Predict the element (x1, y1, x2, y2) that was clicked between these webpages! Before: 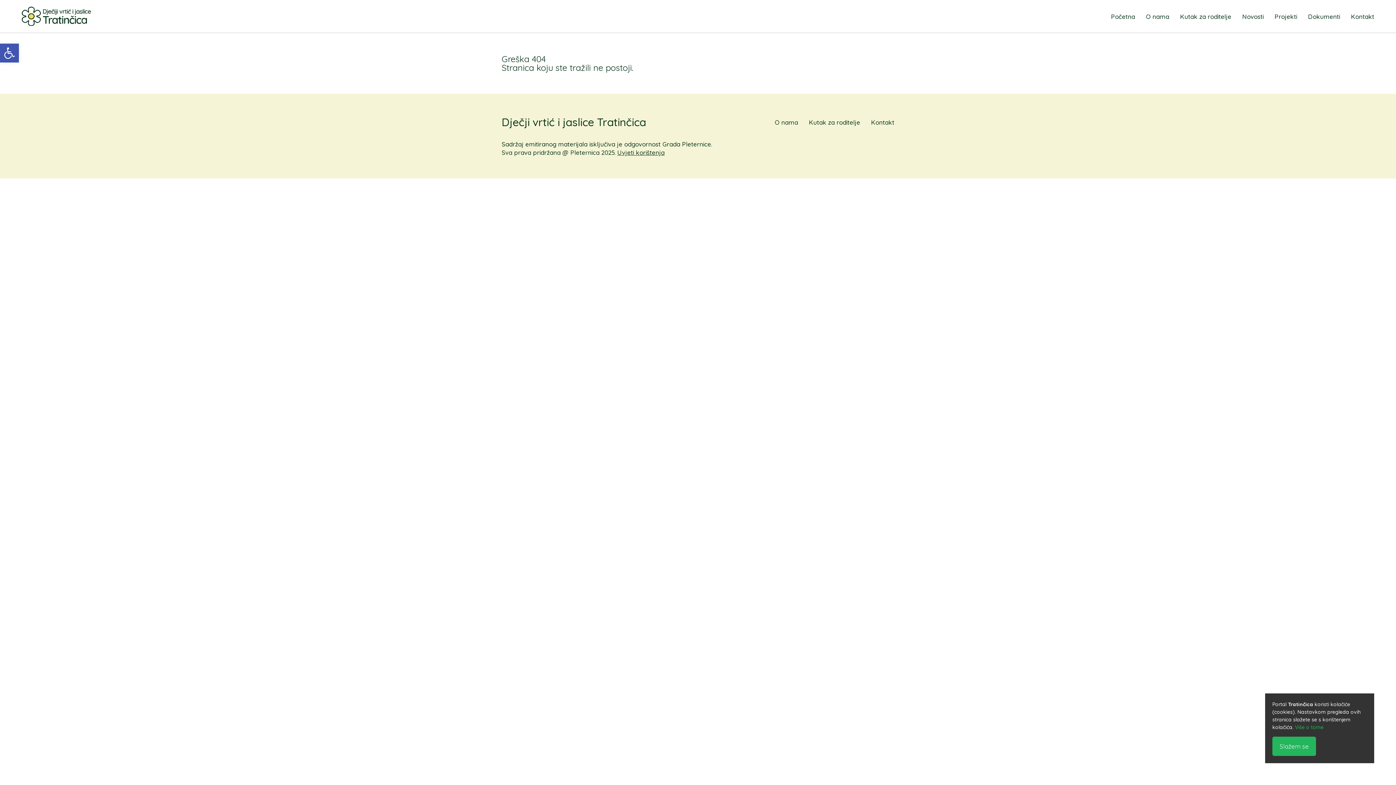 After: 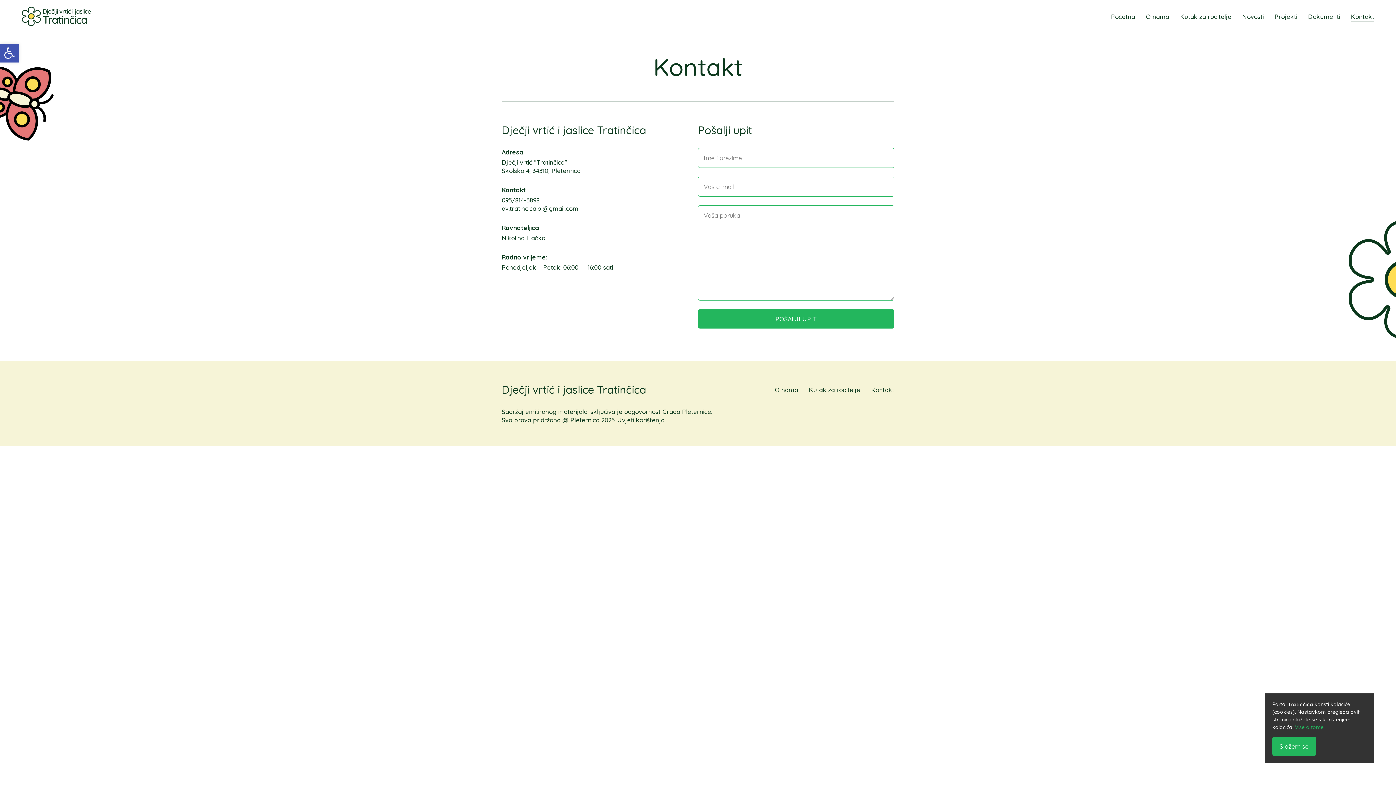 Action: label: Kontakt bbox: (871, 118, 894, 126)